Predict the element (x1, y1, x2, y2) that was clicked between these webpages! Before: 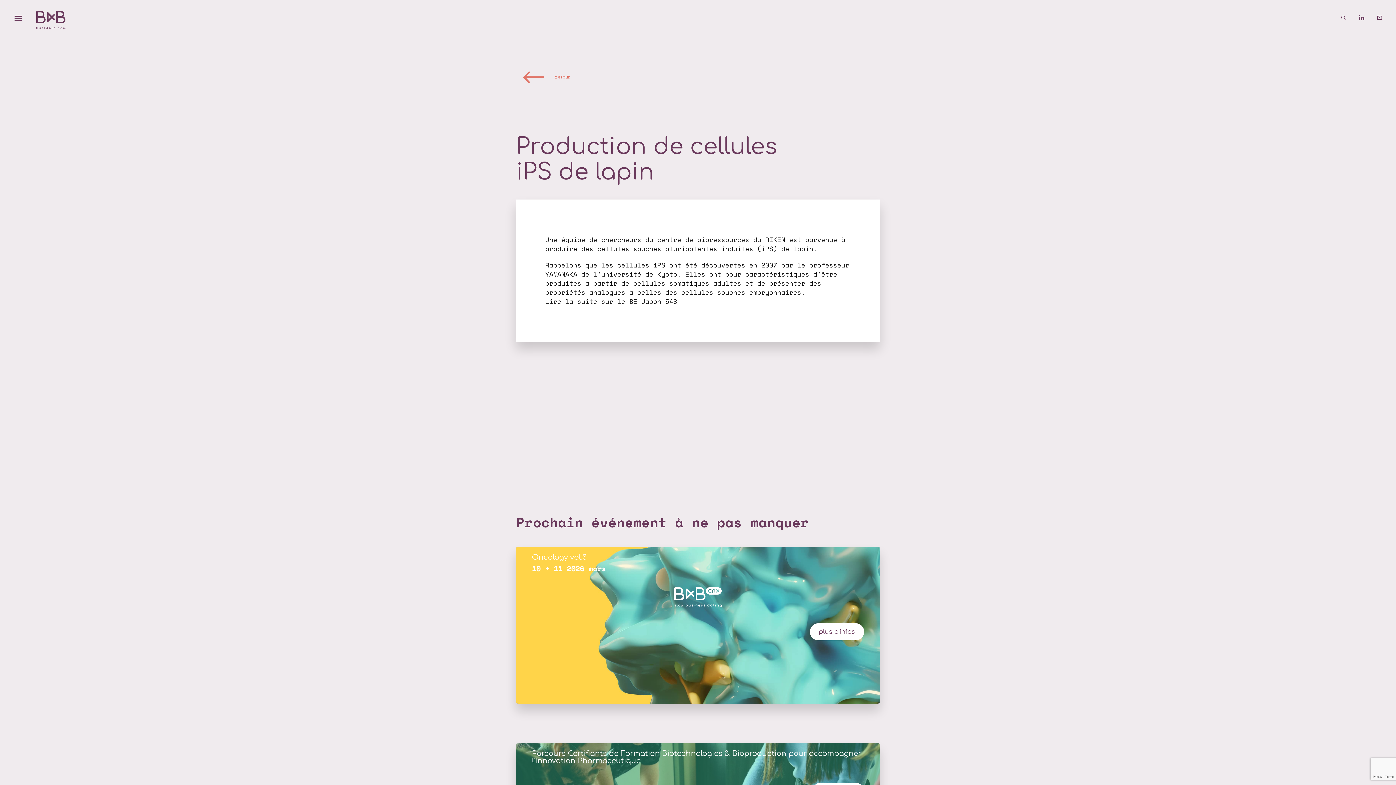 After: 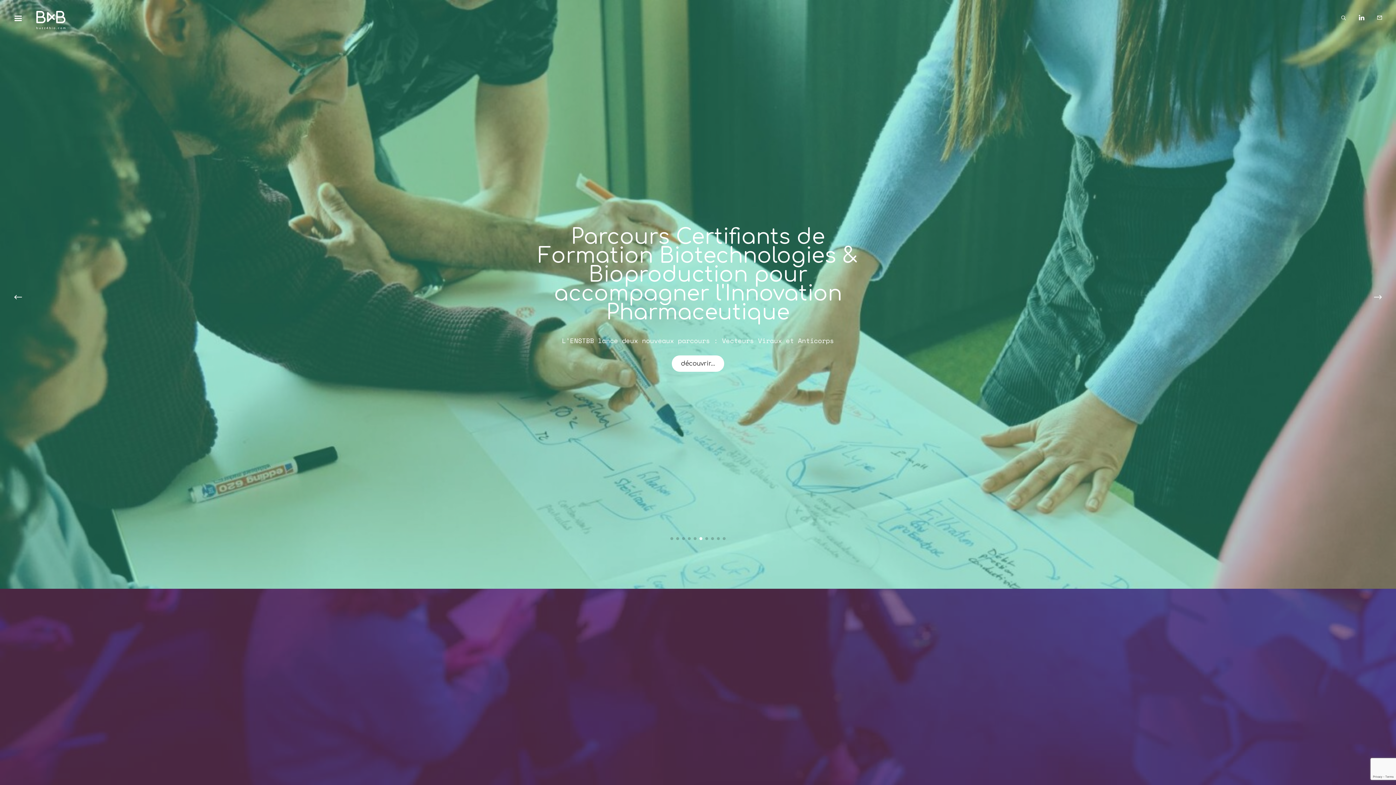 Action: bbox: (36, 24, 65, 30)